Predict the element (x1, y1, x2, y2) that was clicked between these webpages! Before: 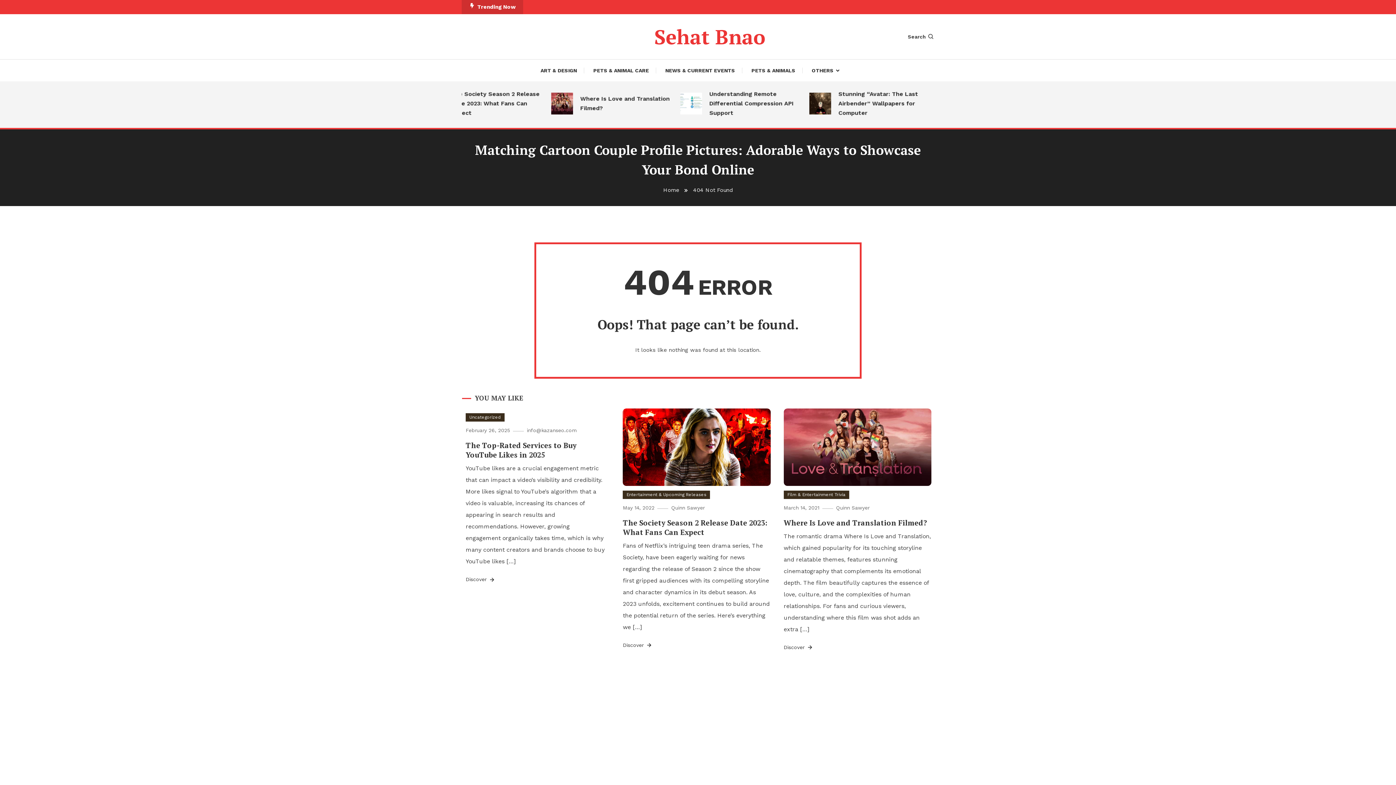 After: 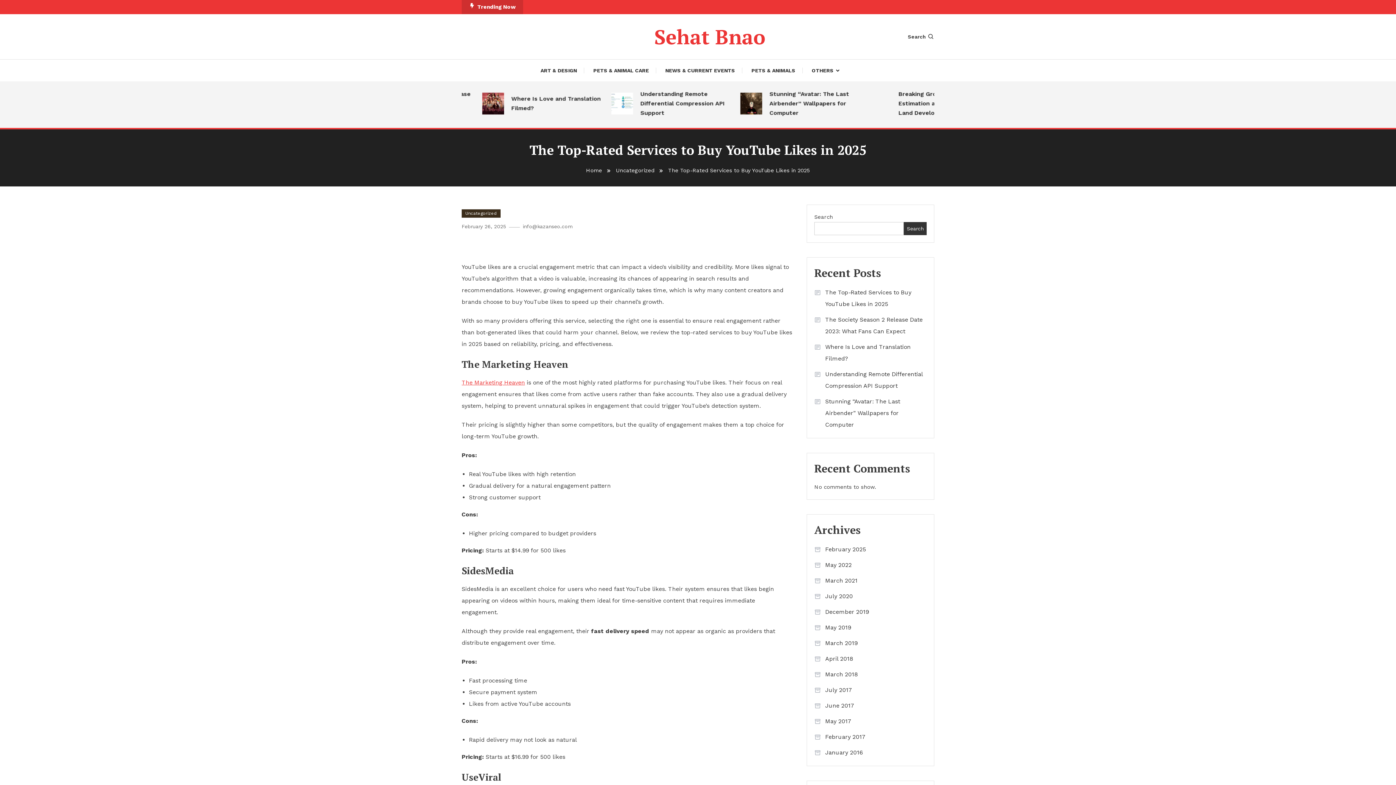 Action: label: February 26, 2025 bbox: (465, 427, 510, 433)